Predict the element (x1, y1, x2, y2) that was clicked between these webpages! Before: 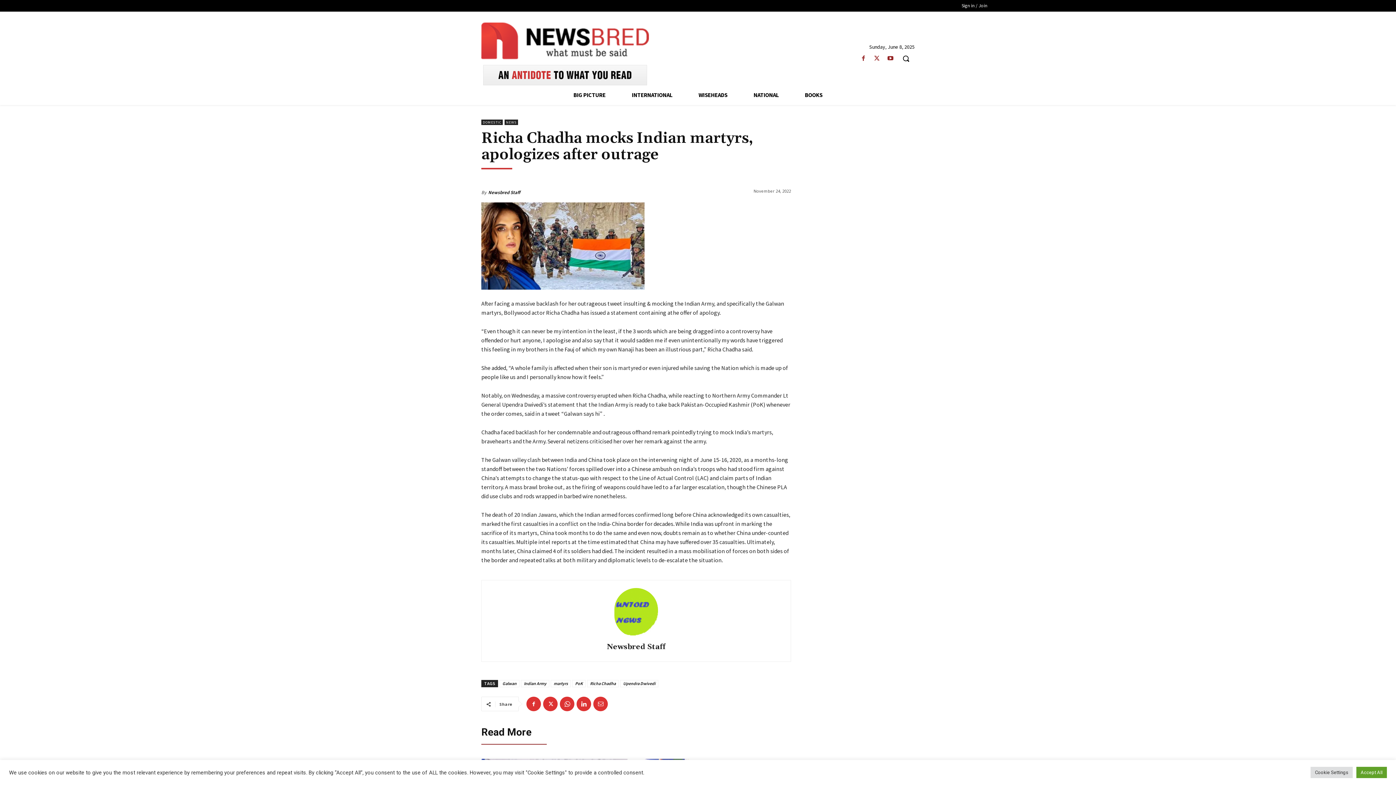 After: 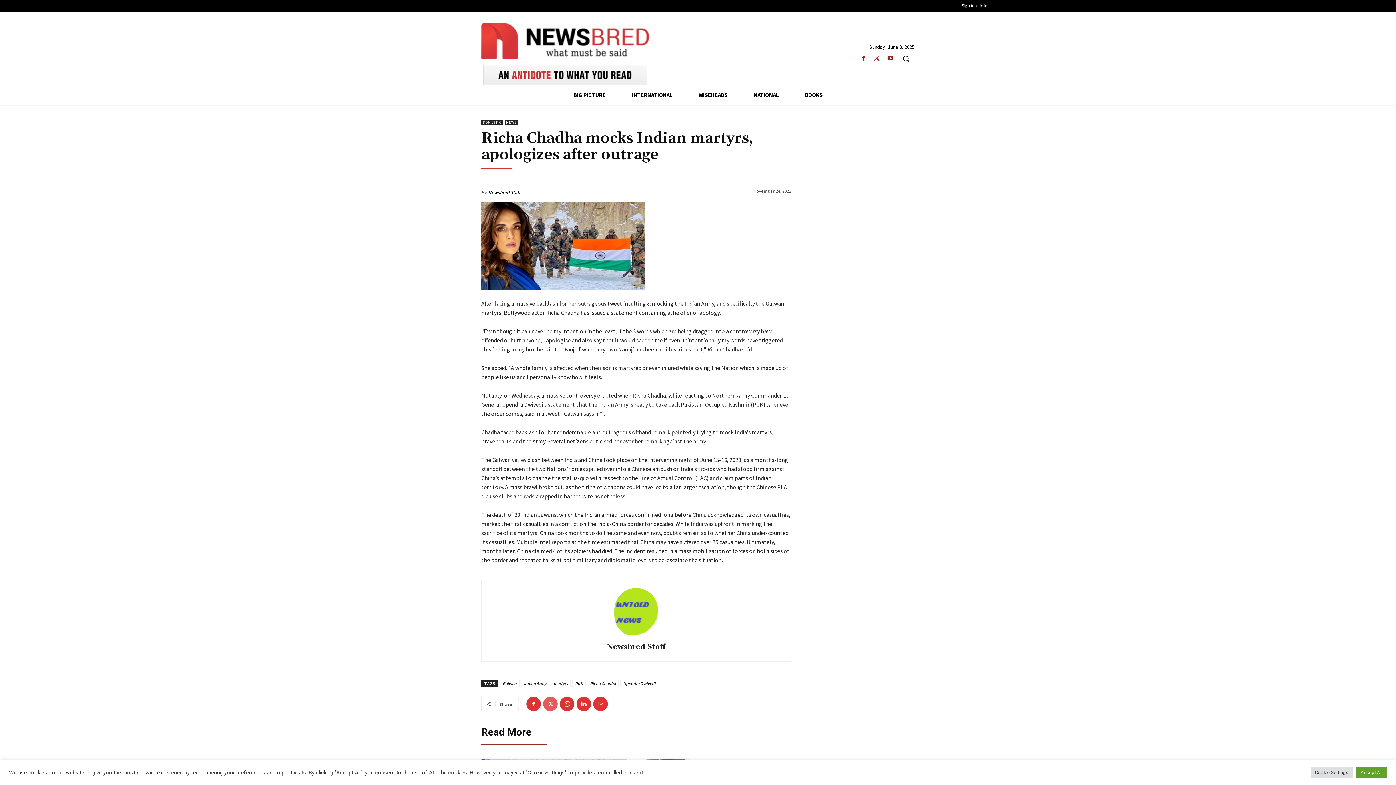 Action: bbox: (543, 697, 557, 711)